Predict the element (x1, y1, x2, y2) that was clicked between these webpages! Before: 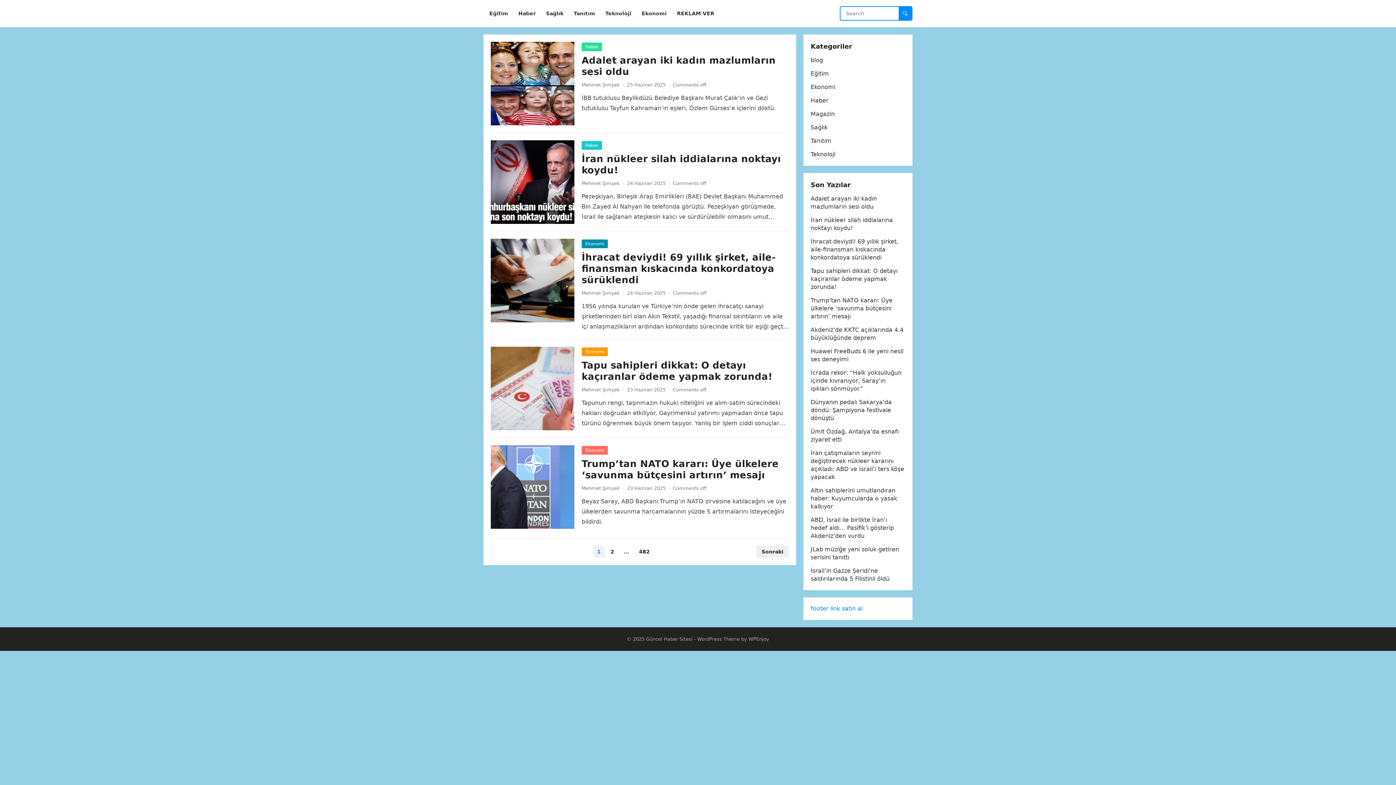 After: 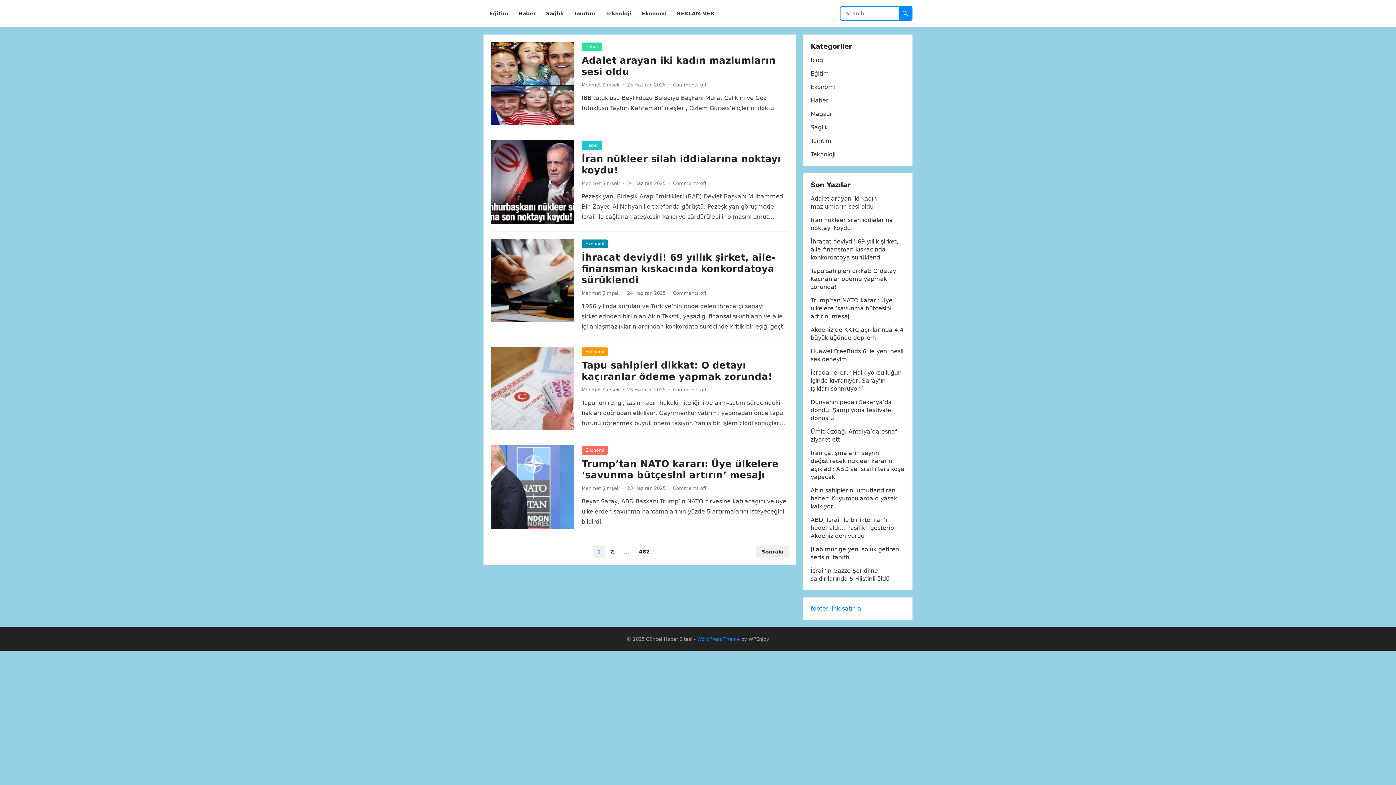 Action: label: WordPress Theme bbox: (697, 636, 740, 642)